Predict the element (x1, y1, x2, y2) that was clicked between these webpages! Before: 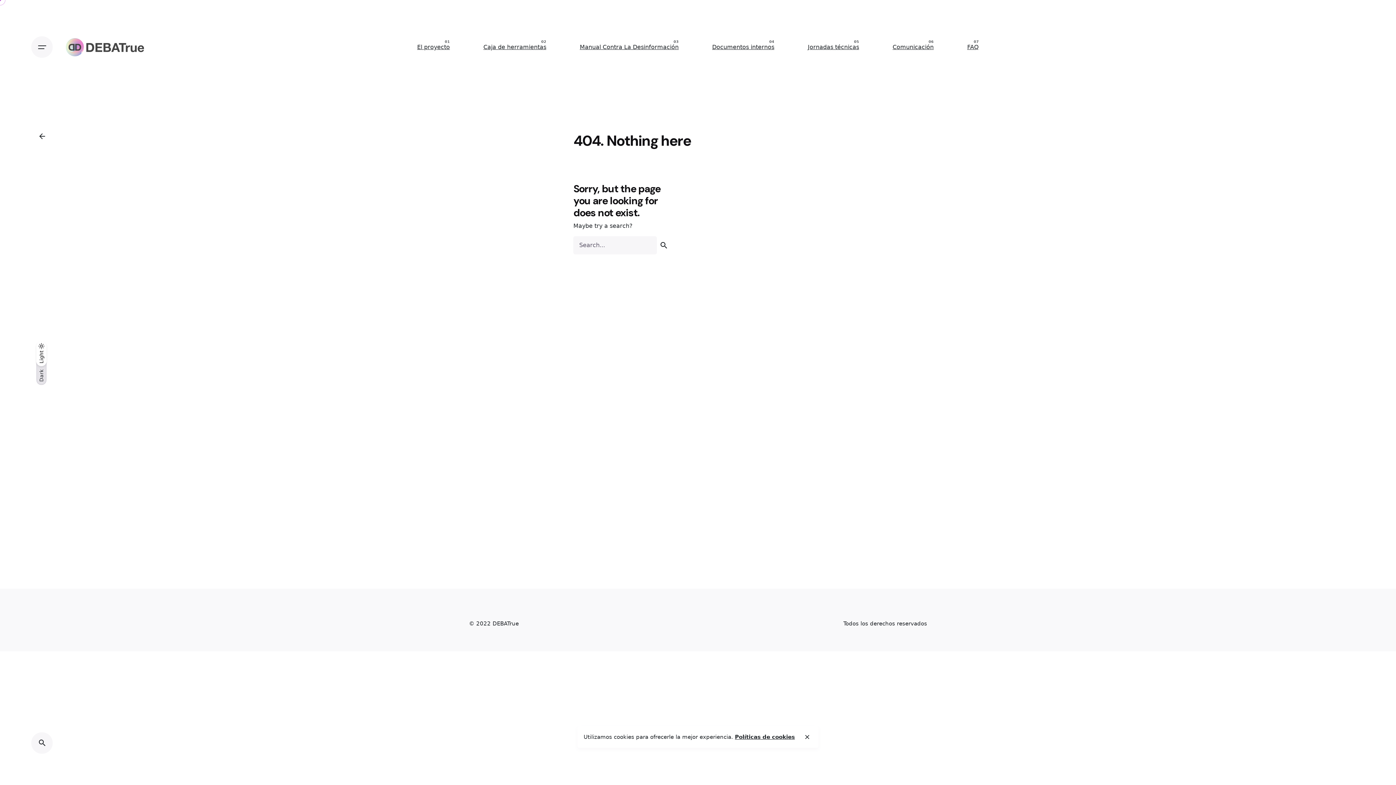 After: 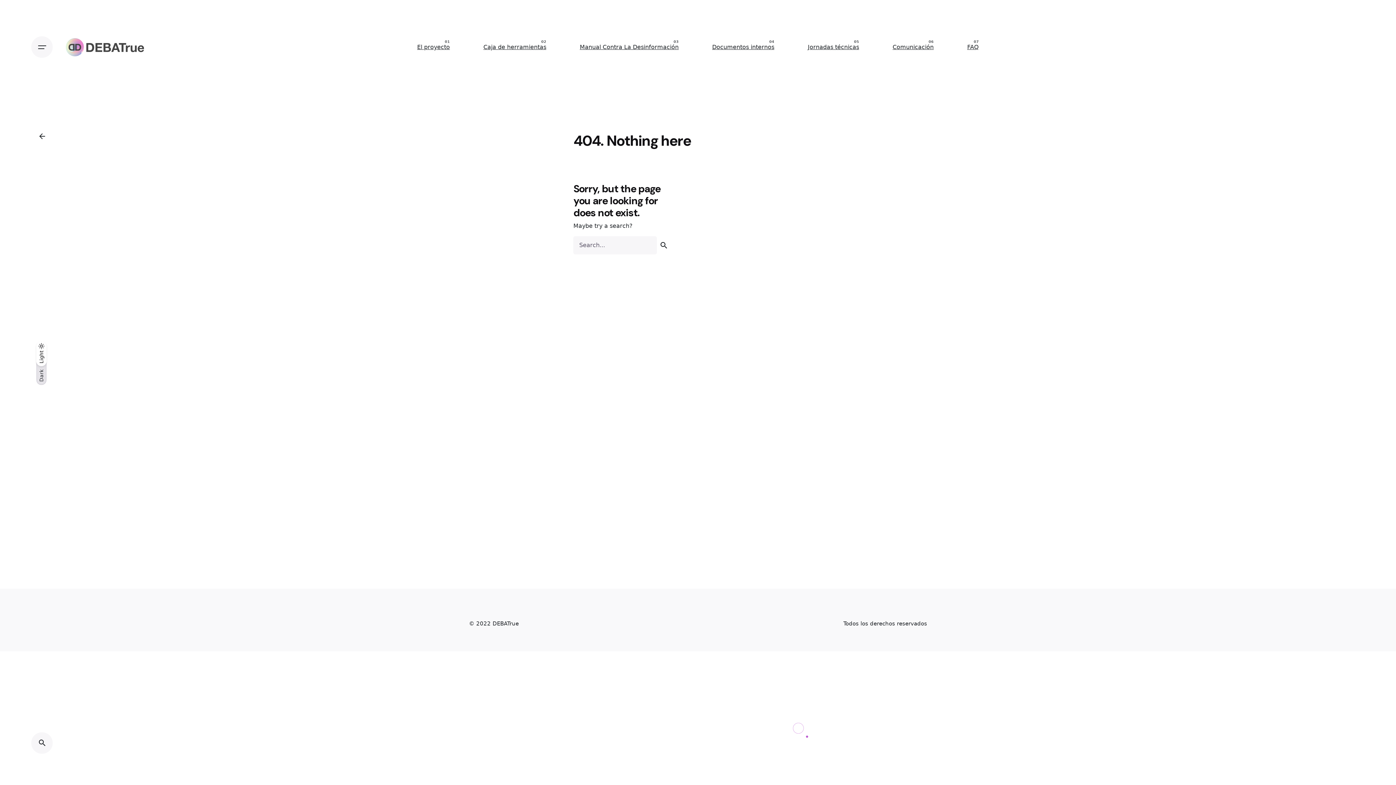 Action: bbox: (798, 728, 816, 746) label: close